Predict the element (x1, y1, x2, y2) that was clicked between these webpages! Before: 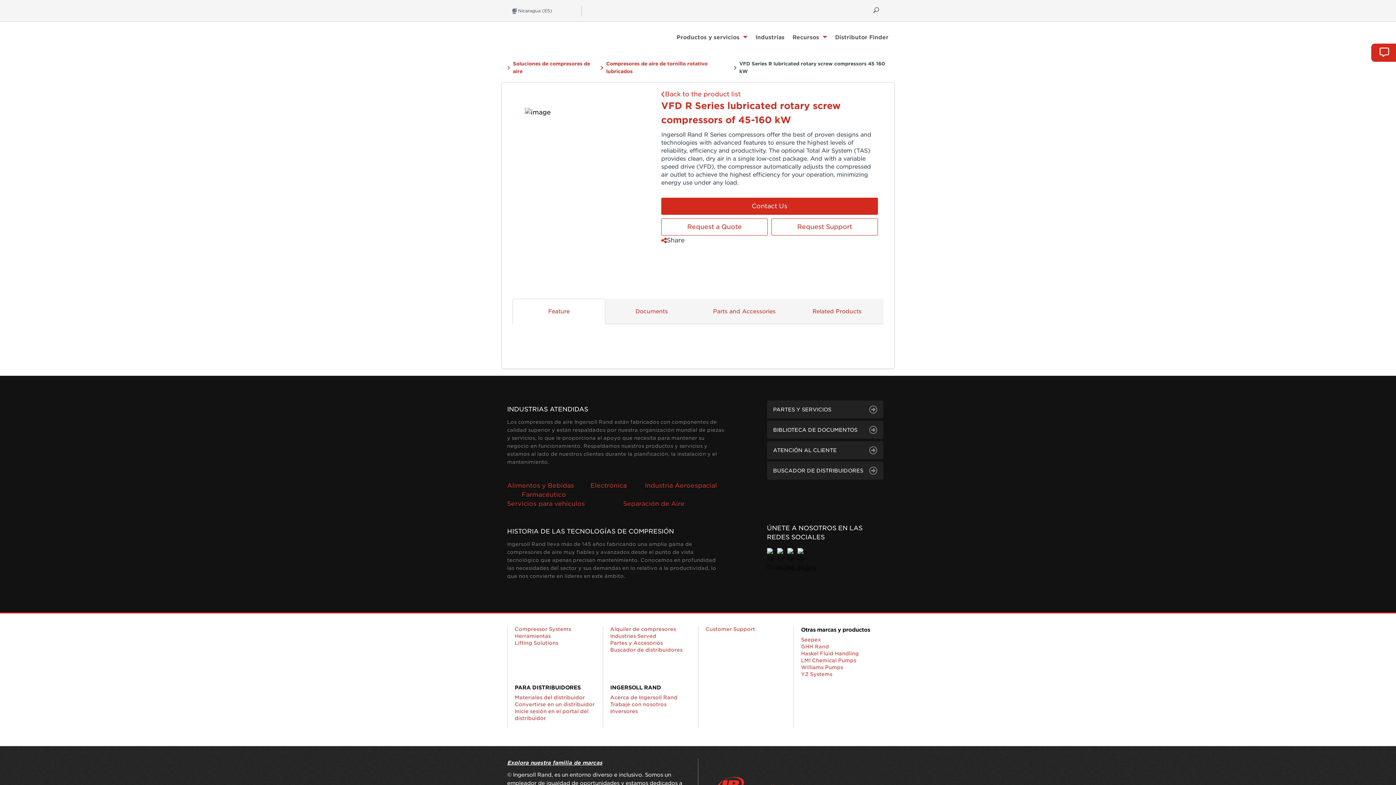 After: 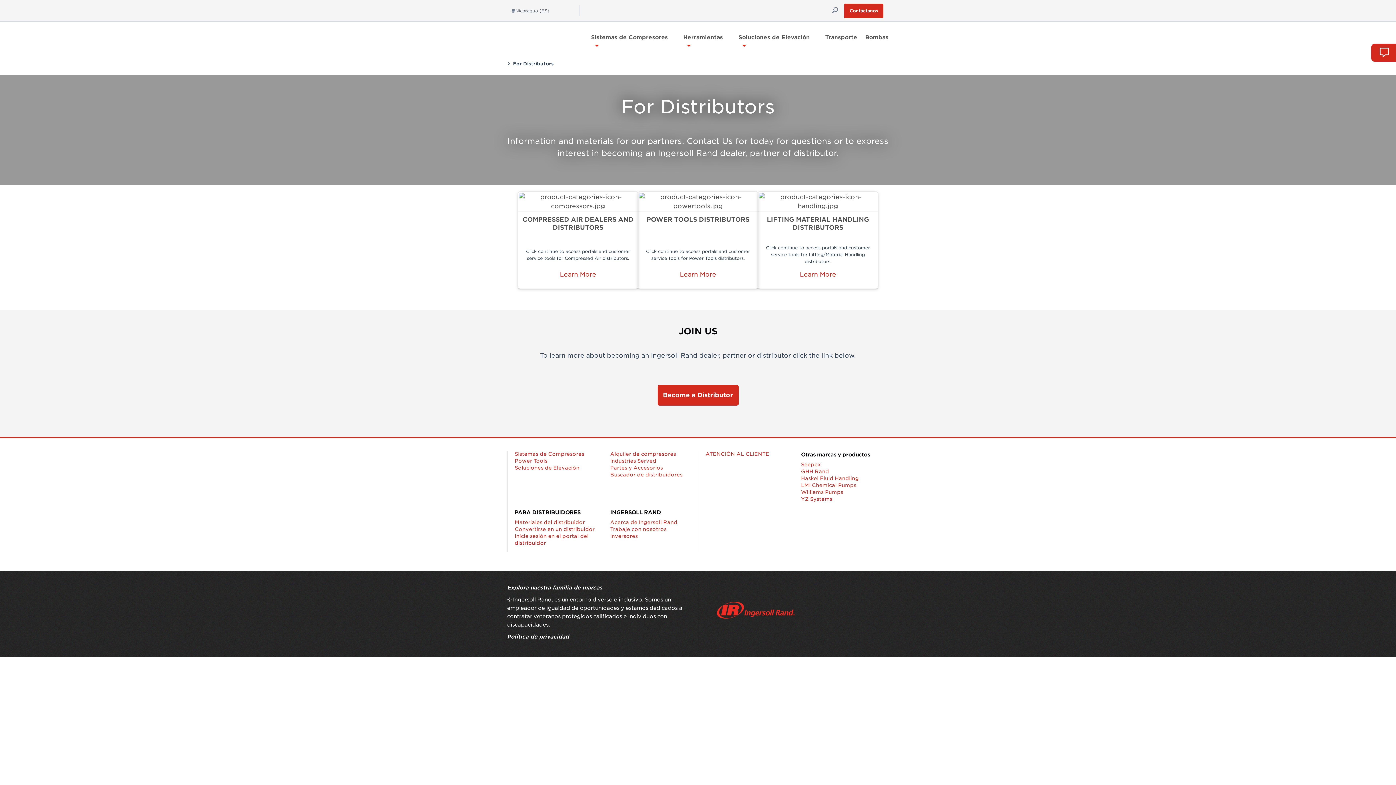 Action: bbox: (514, 694, 602, 701) label: Materiales del distribuidor